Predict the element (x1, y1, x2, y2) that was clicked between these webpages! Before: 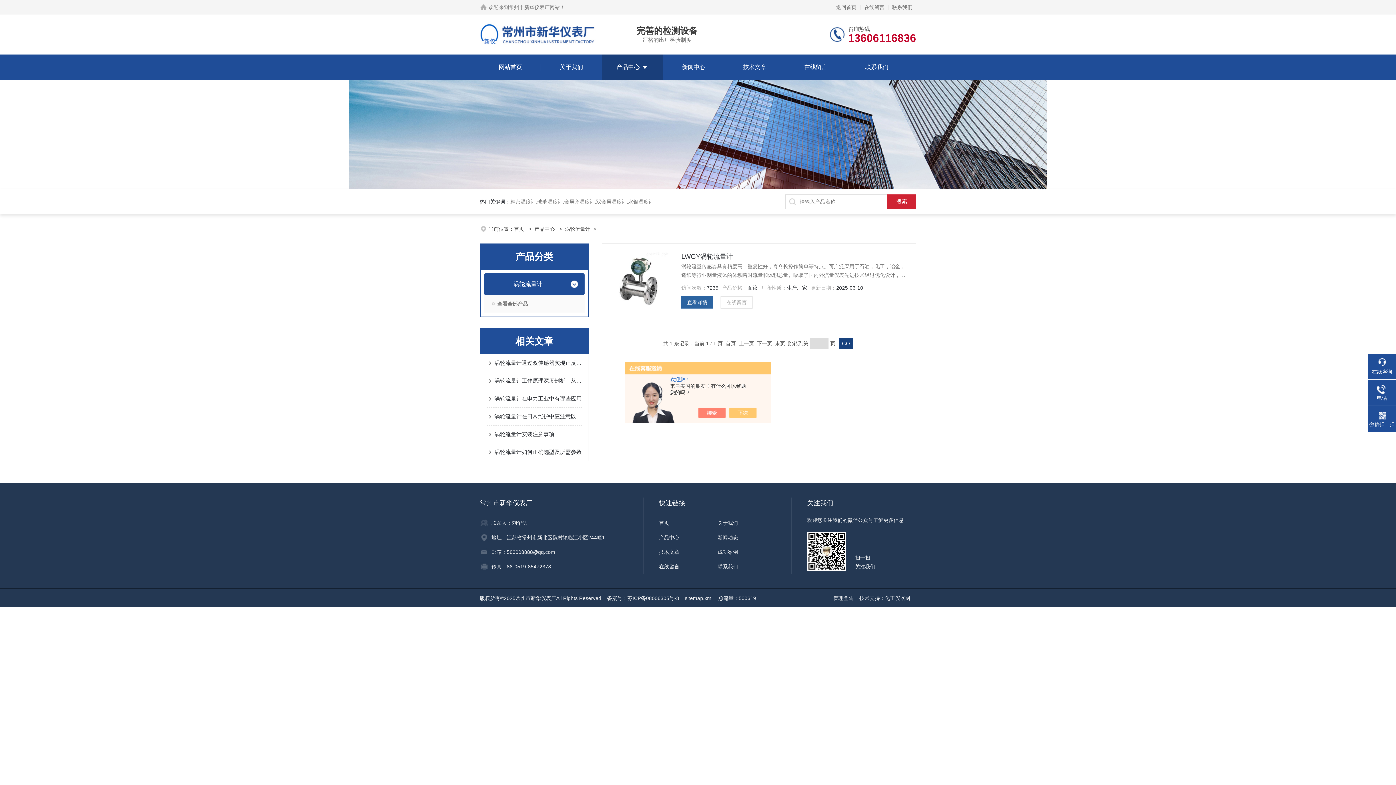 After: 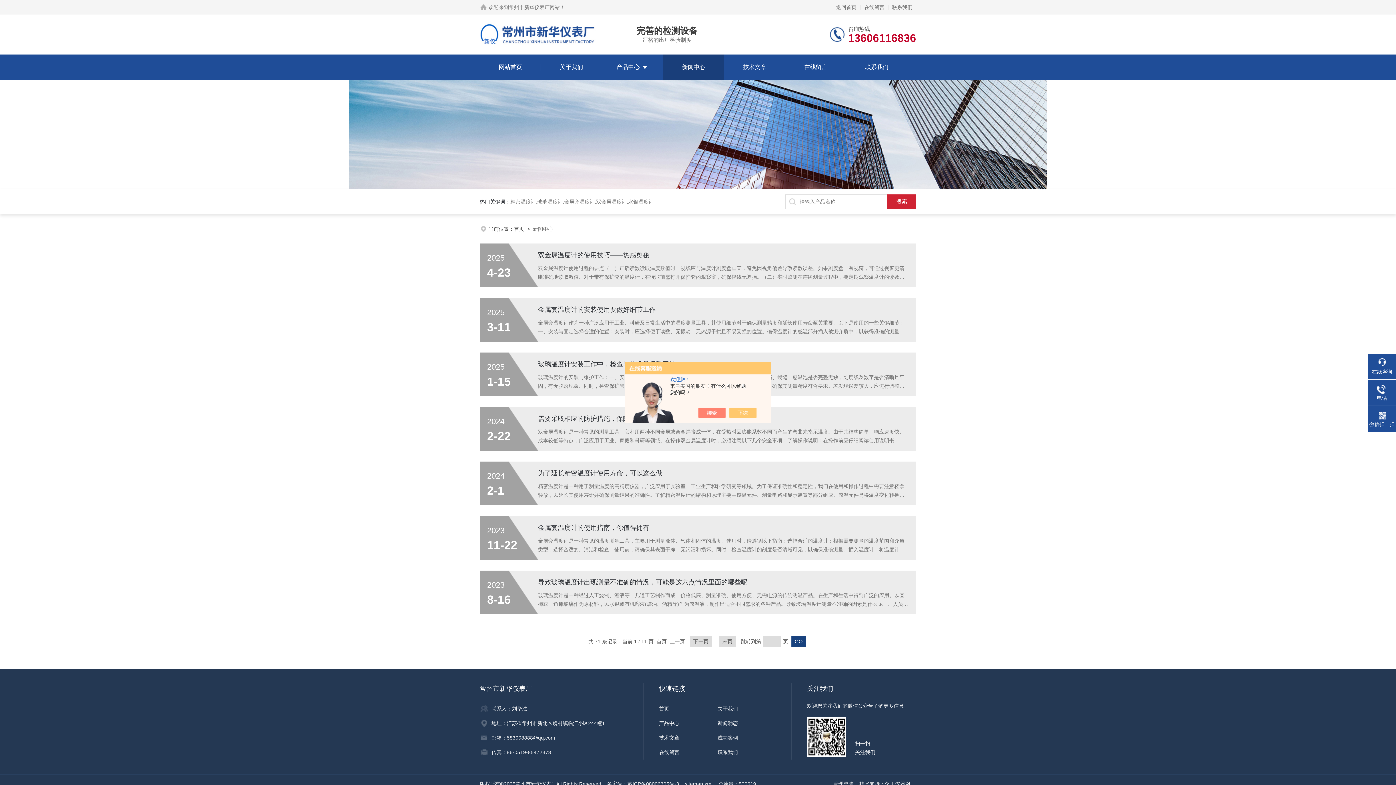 Action: bbox: (682, 54, 705, 80) label: 新闻中心